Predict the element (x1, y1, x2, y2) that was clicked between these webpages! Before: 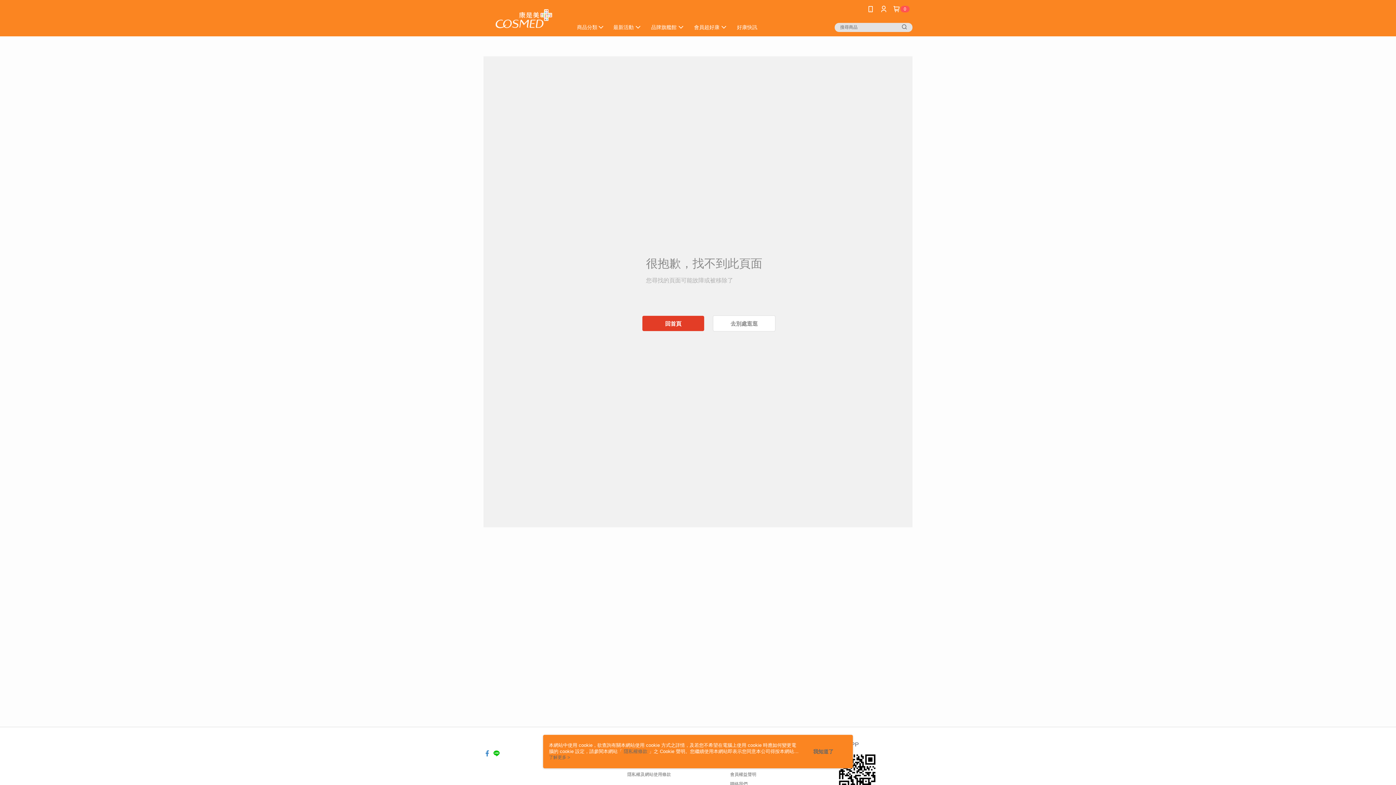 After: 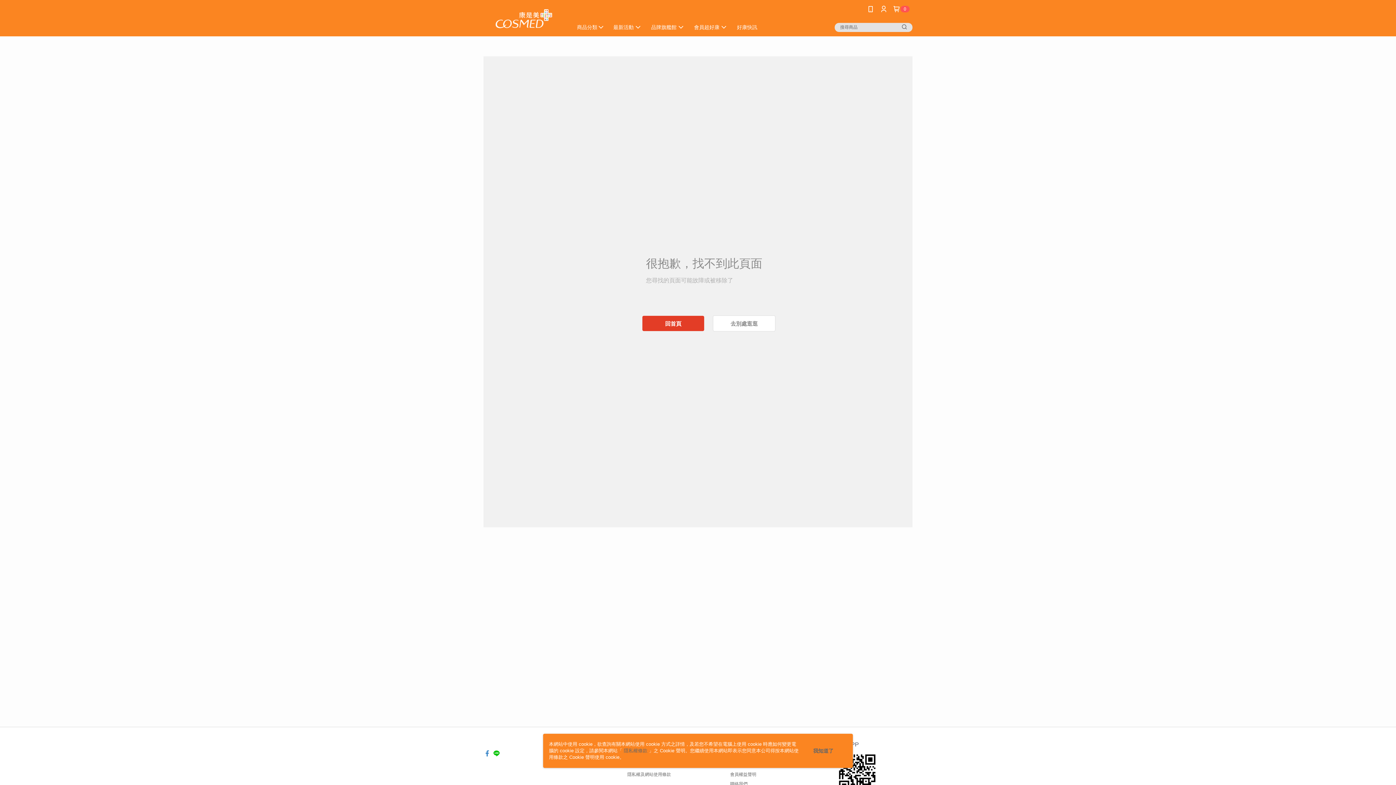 Action: label: 了解更多 > bbox: (549, 755, 570, 760)